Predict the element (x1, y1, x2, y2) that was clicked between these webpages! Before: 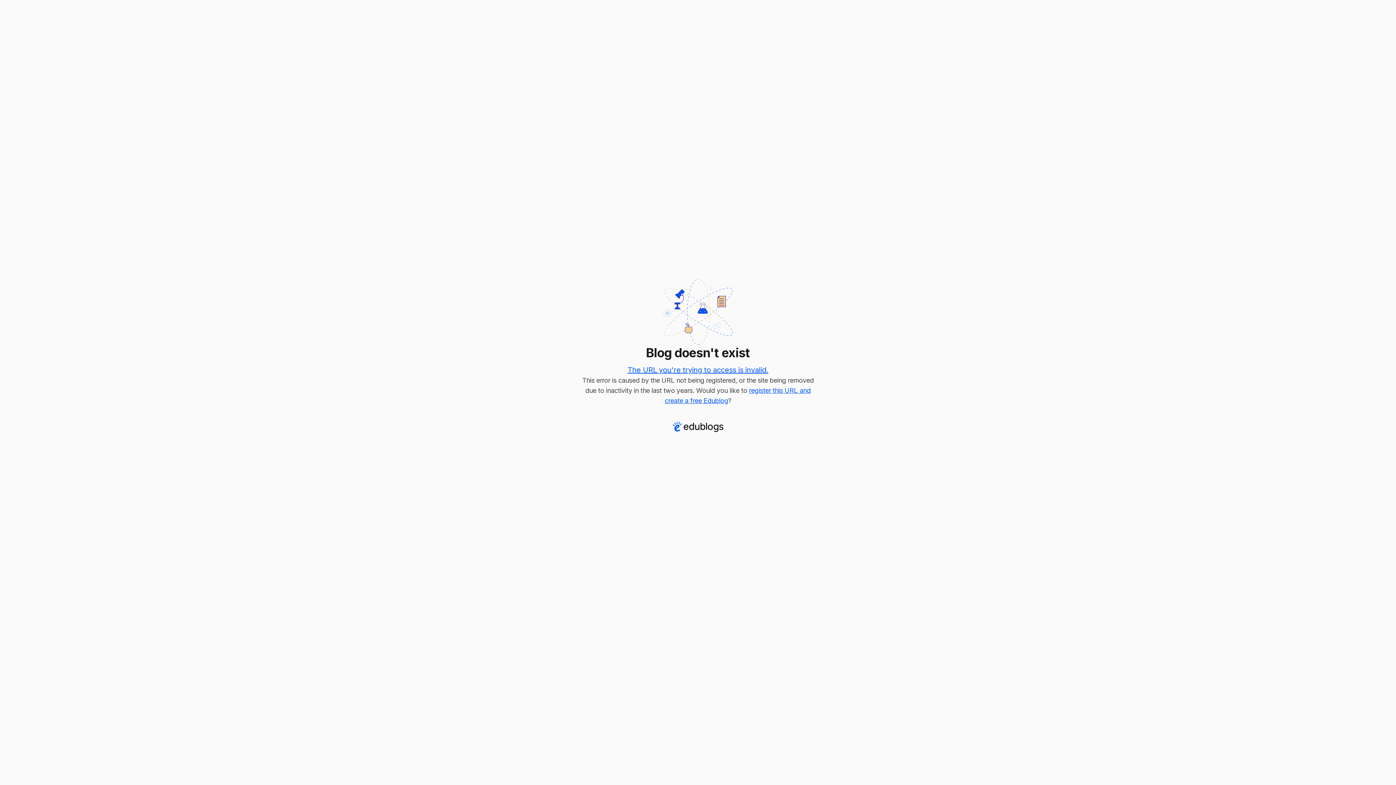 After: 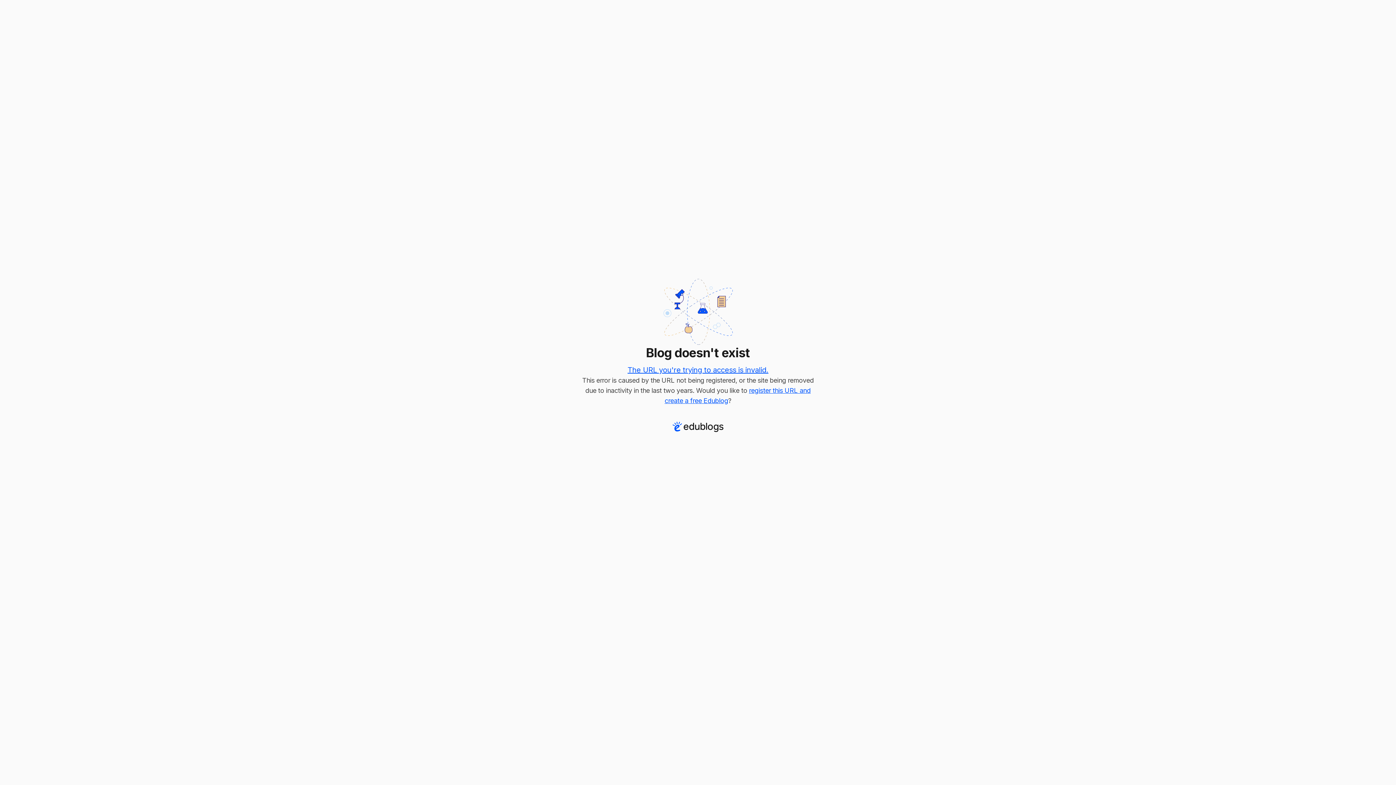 Action: bbox: (627, 365, 768, 374) label: The URL you're trying to access is invalid.